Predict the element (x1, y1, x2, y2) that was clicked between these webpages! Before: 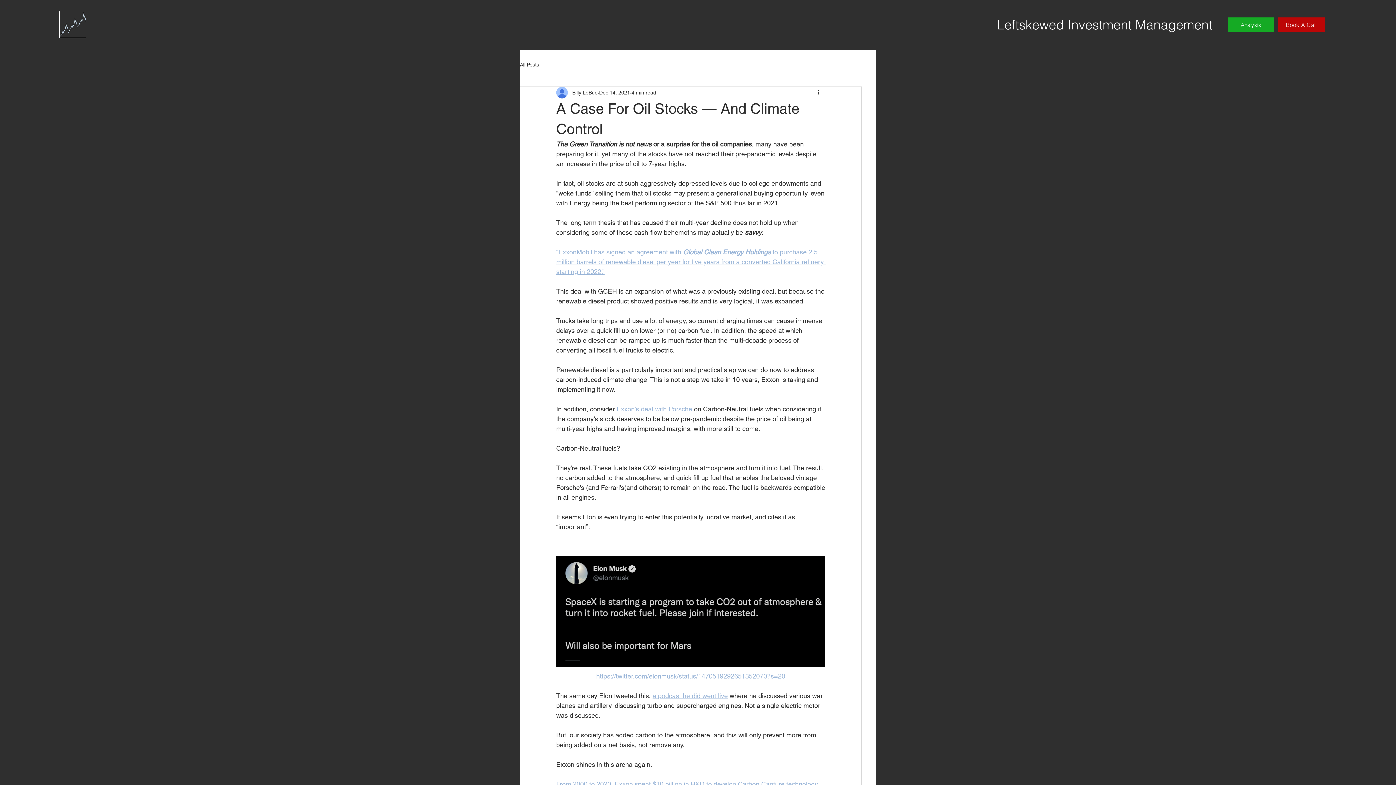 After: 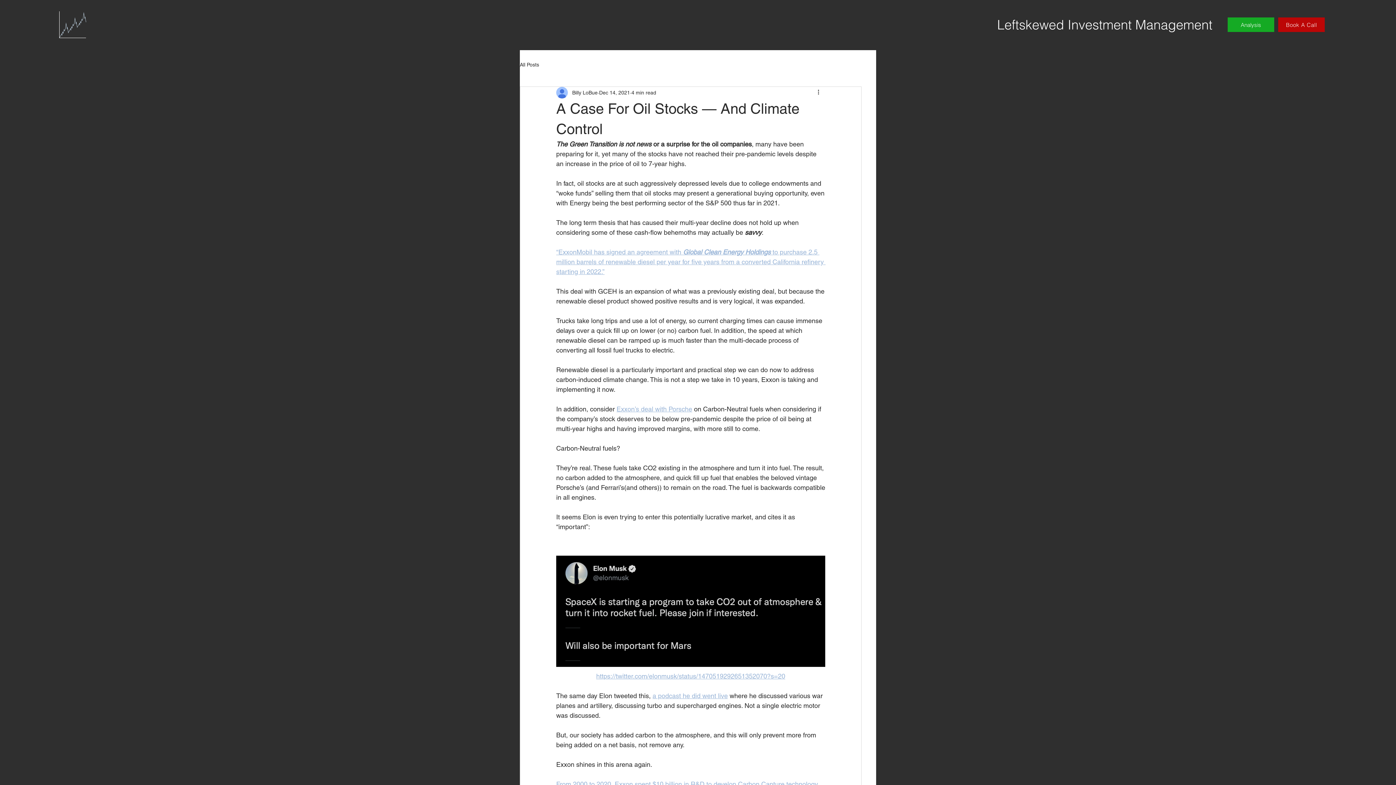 Action: label: “ExxonMobil has signed an agreement with  bbox: (556, 248, 683, 256)